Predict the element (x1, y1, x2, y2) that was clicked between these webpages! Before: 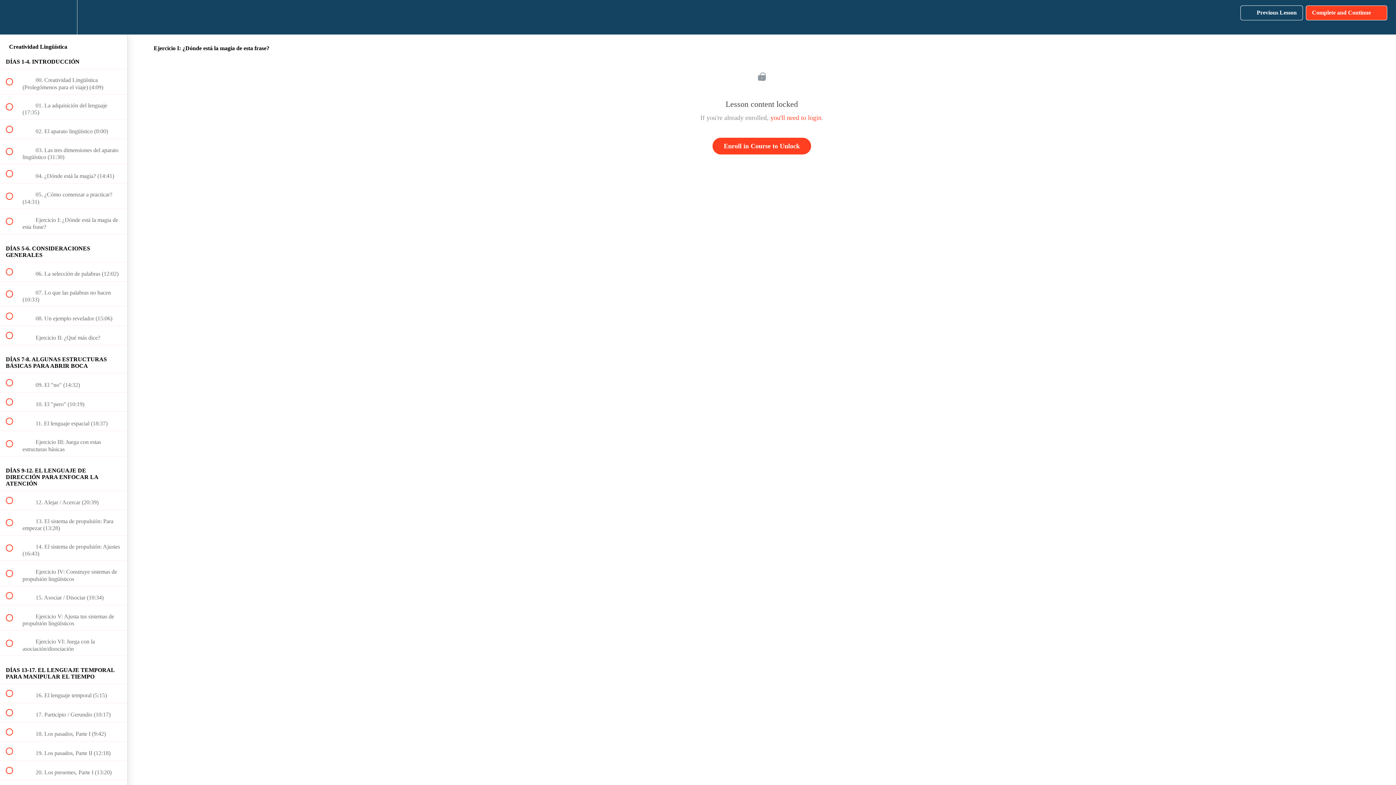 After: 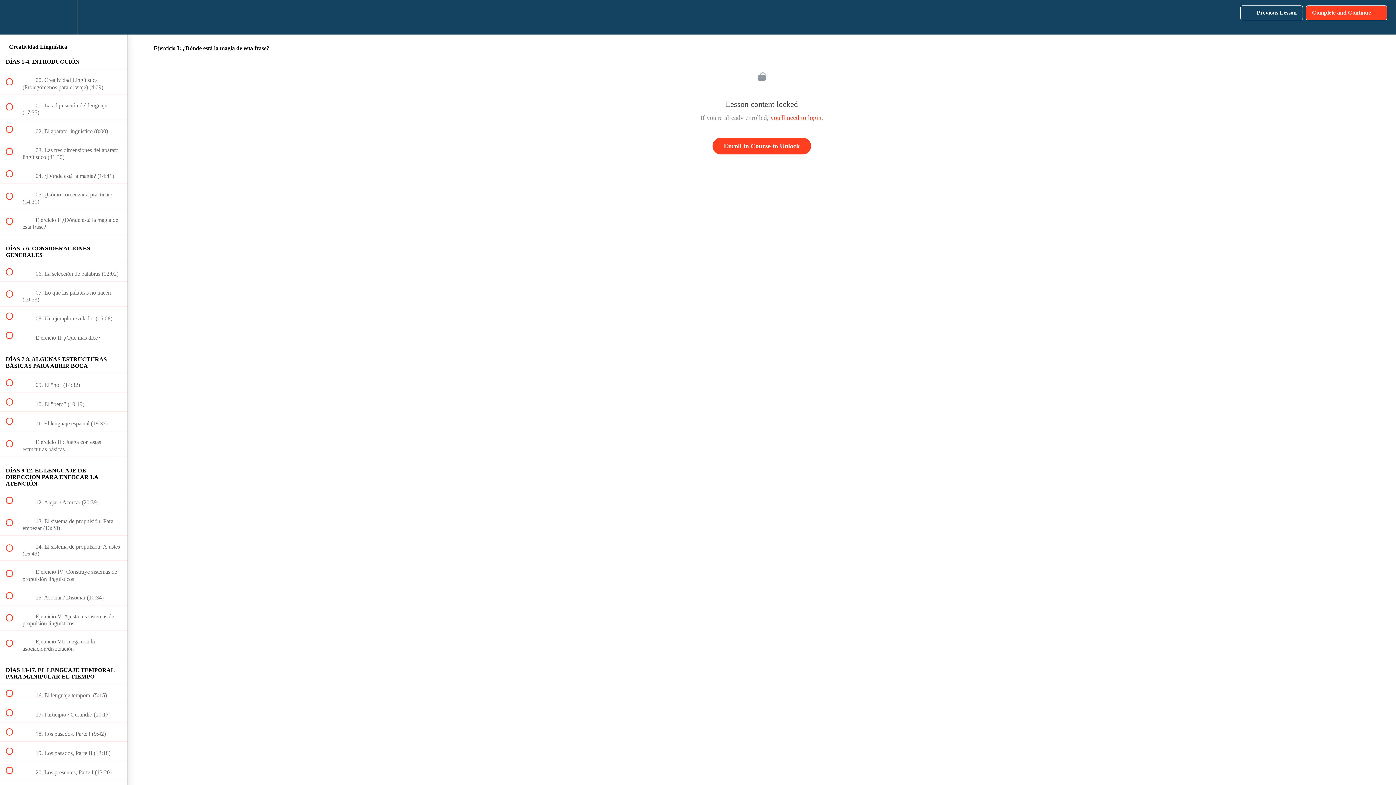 Action: label: Settings Menu bbox: (50, 0, 76, 34)